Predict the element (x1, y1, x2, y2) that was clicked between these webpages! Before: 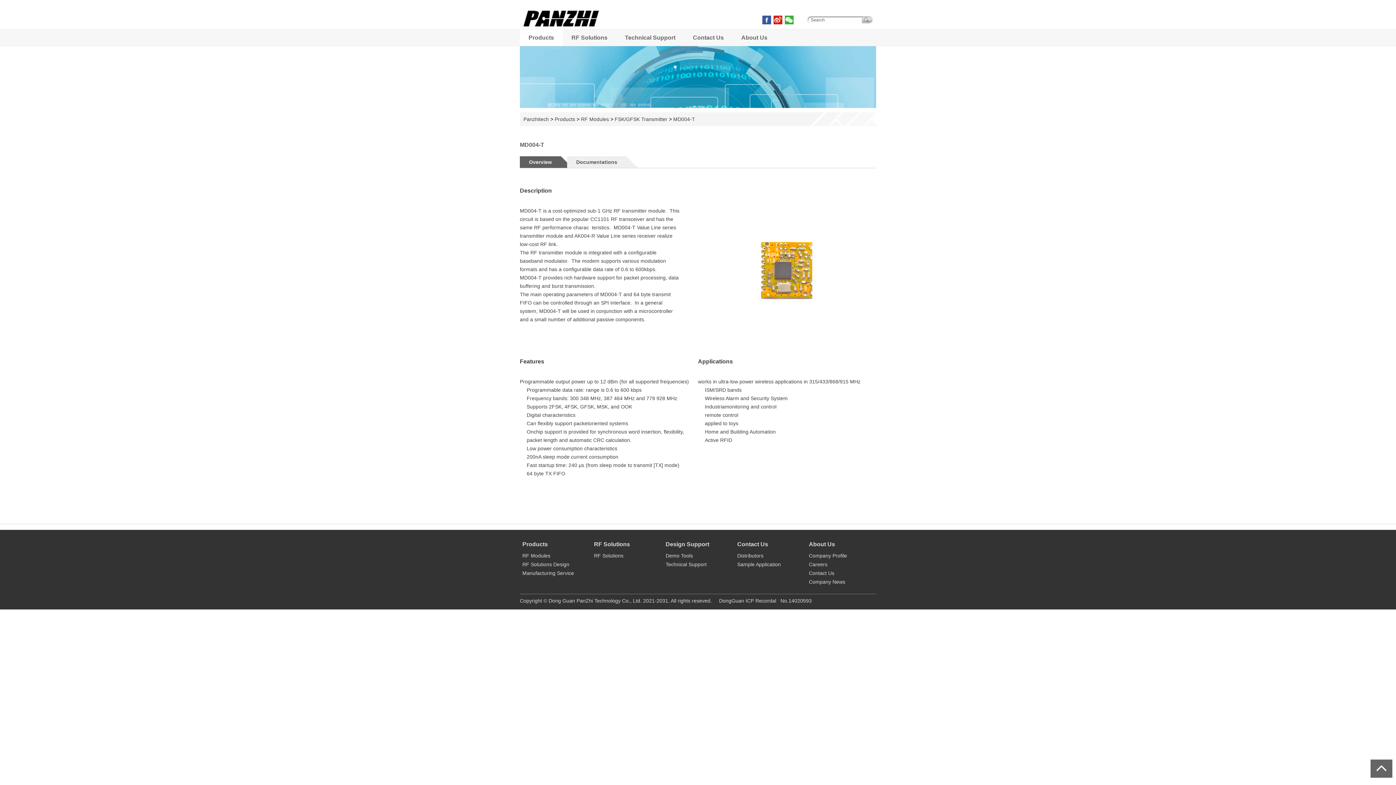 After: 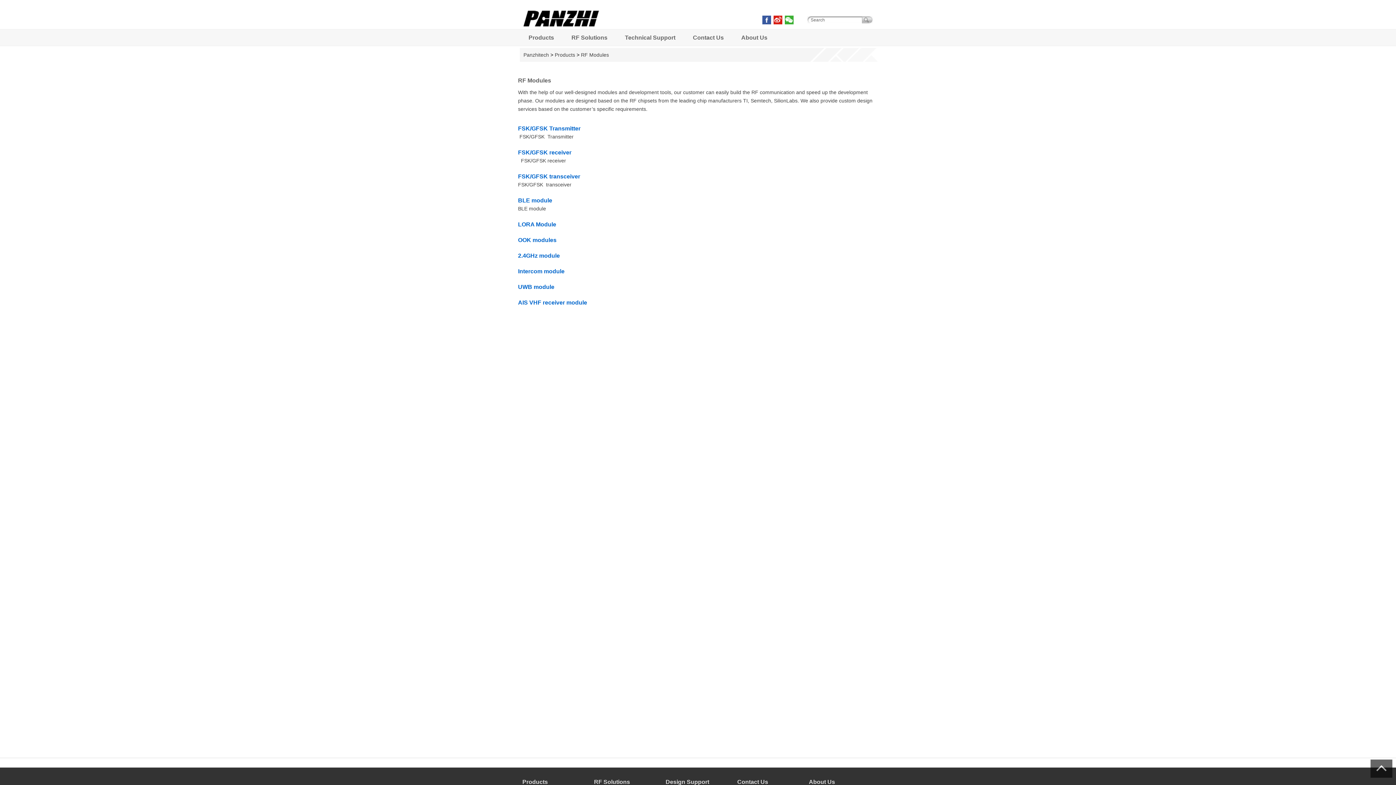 Action: bbox: (581, 116, 609, 122) label: RF Modules